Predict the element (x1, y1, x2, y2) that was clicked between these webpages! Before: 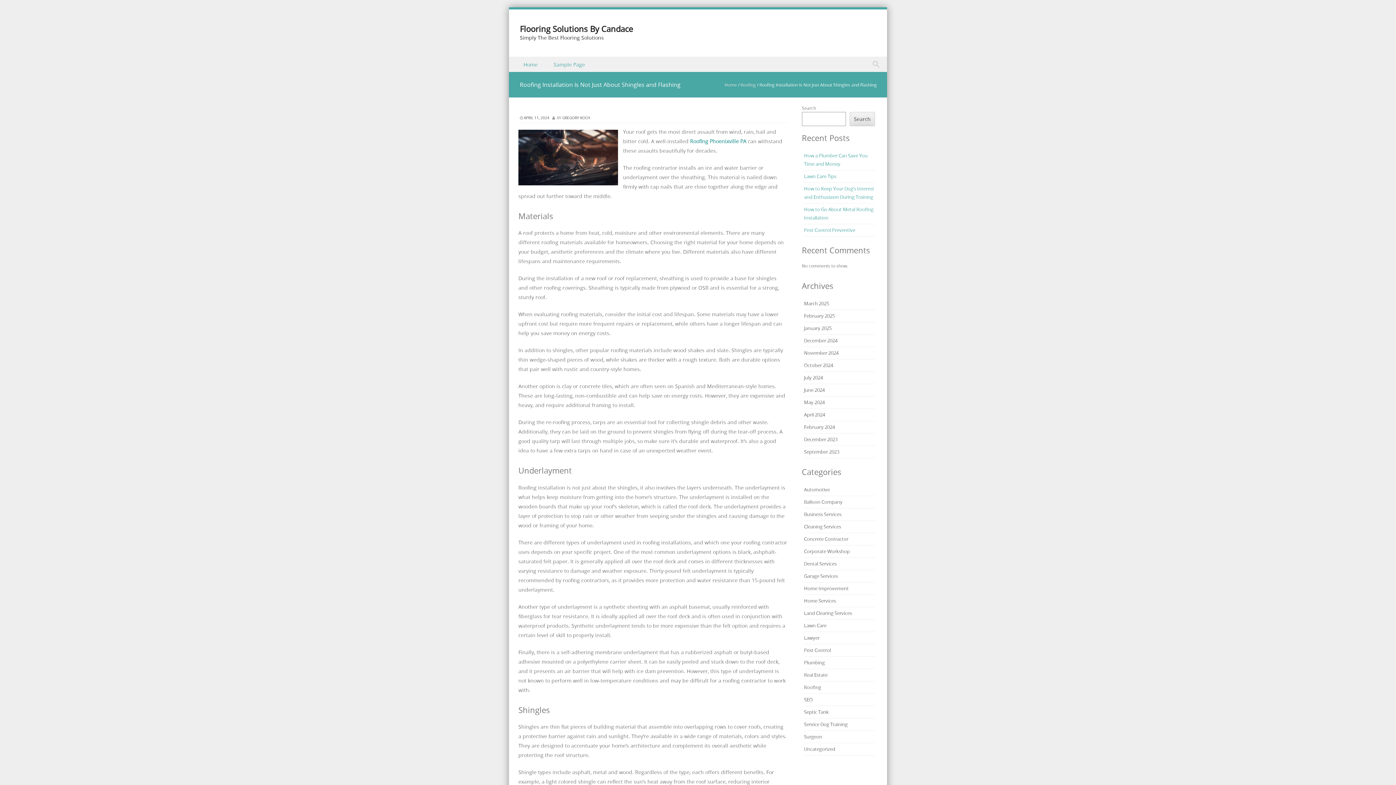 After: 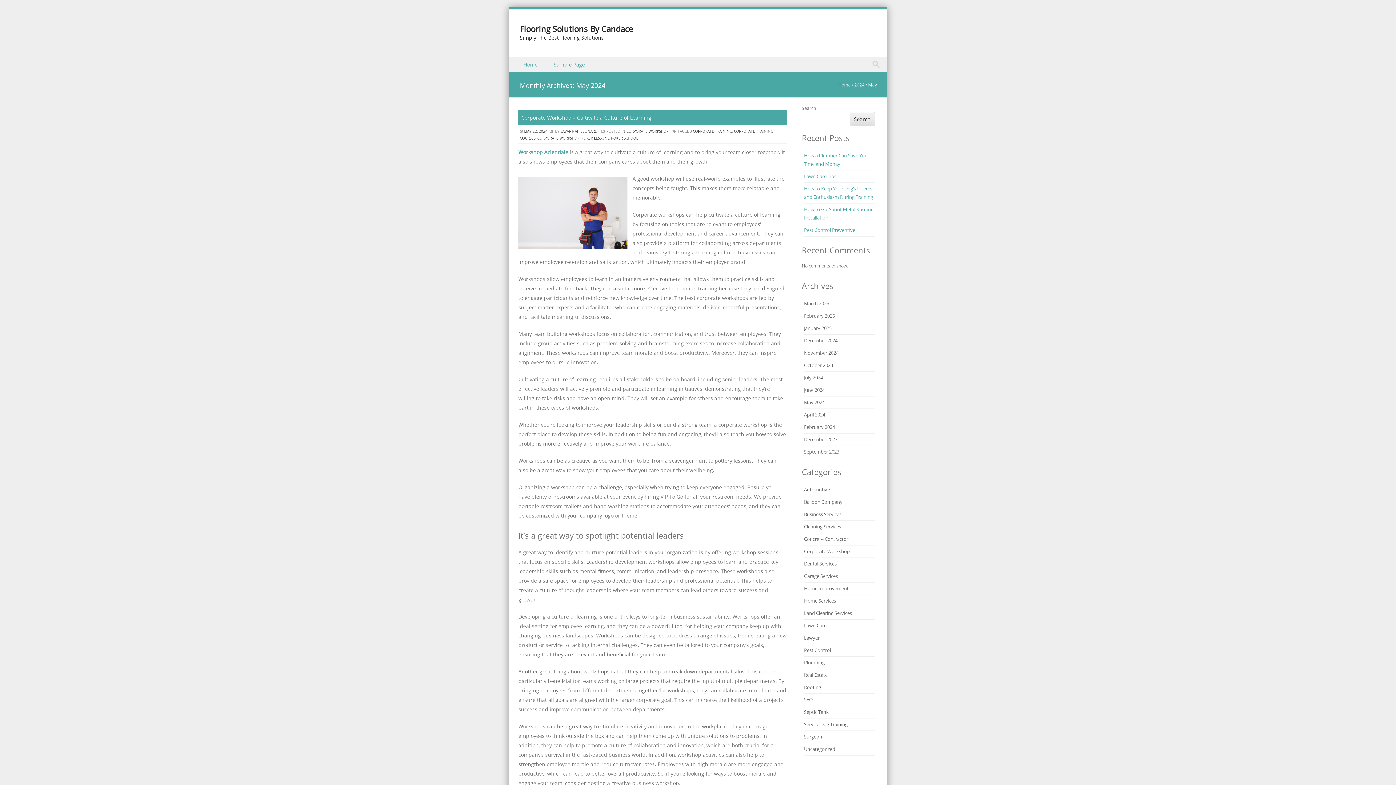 Action: label: May 2024 bbox: (804, 399, 824, 405)